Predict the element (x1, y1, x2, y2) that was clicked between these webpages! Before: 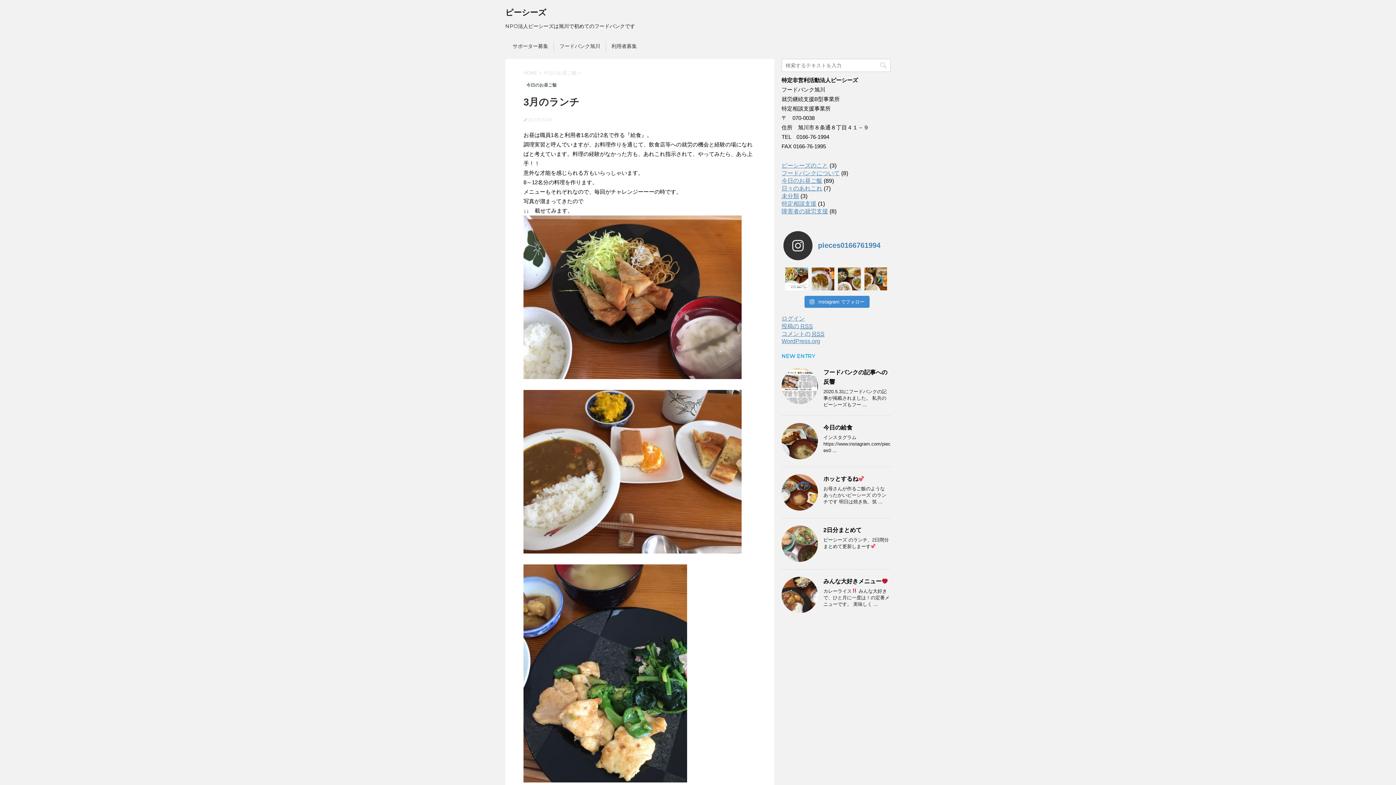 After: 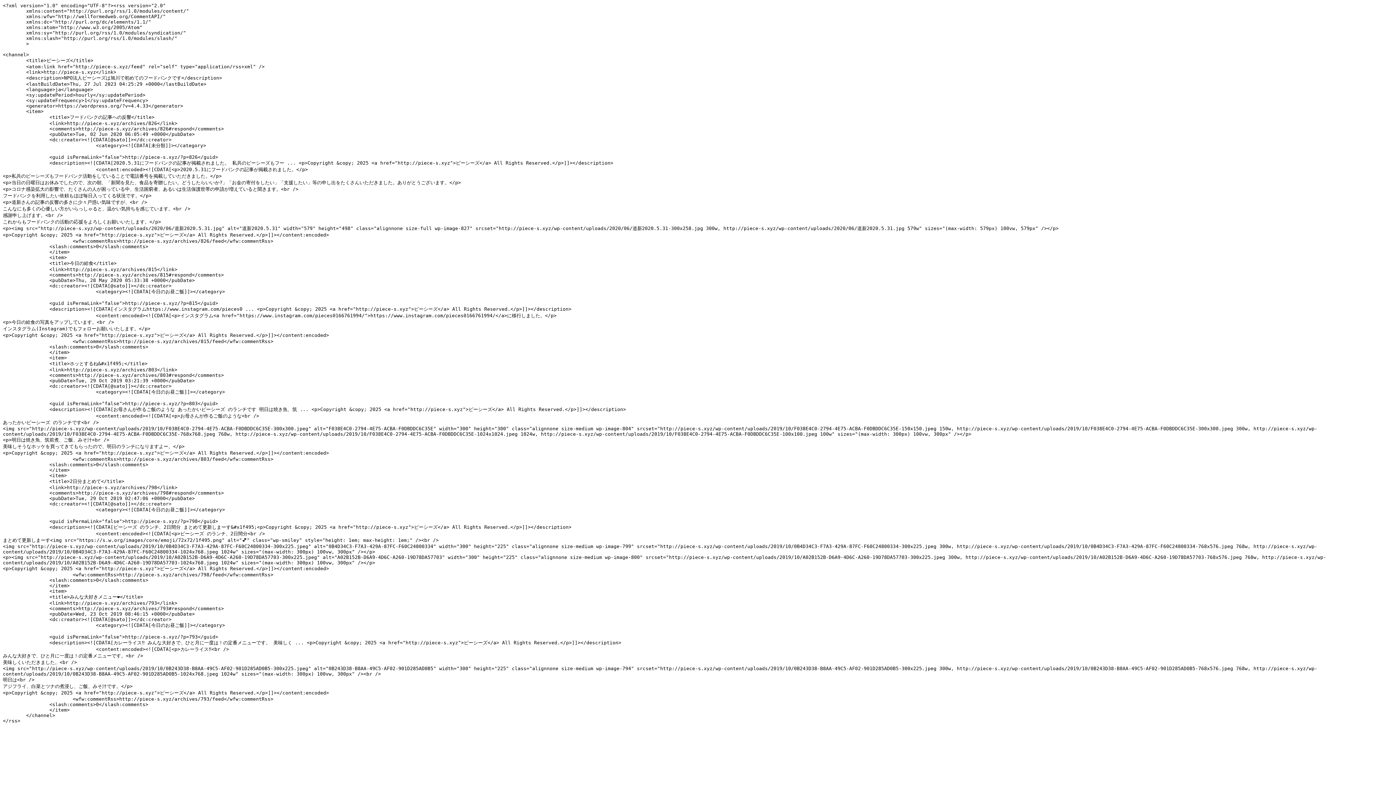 Action: bbox: (781, 323, 813, 329) label: 投稿の RSS